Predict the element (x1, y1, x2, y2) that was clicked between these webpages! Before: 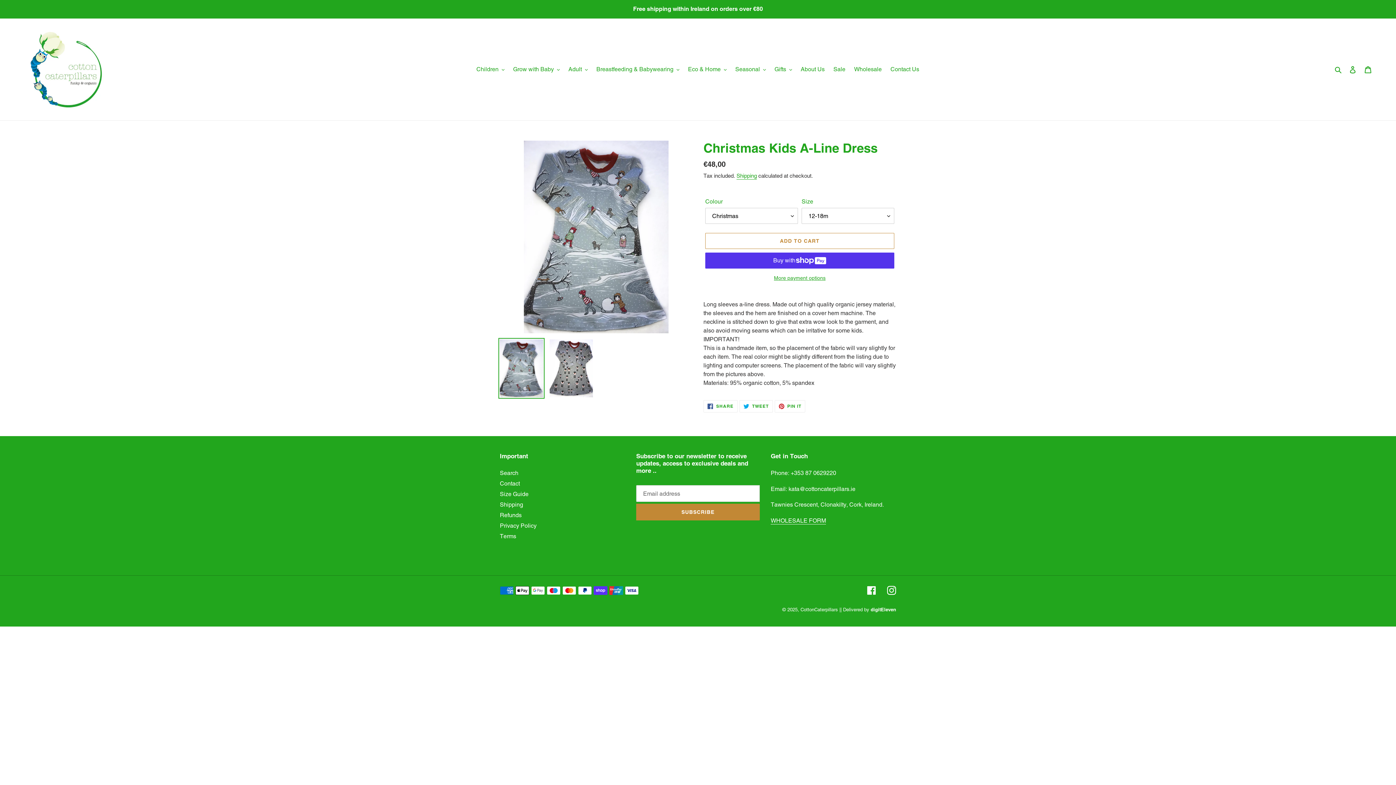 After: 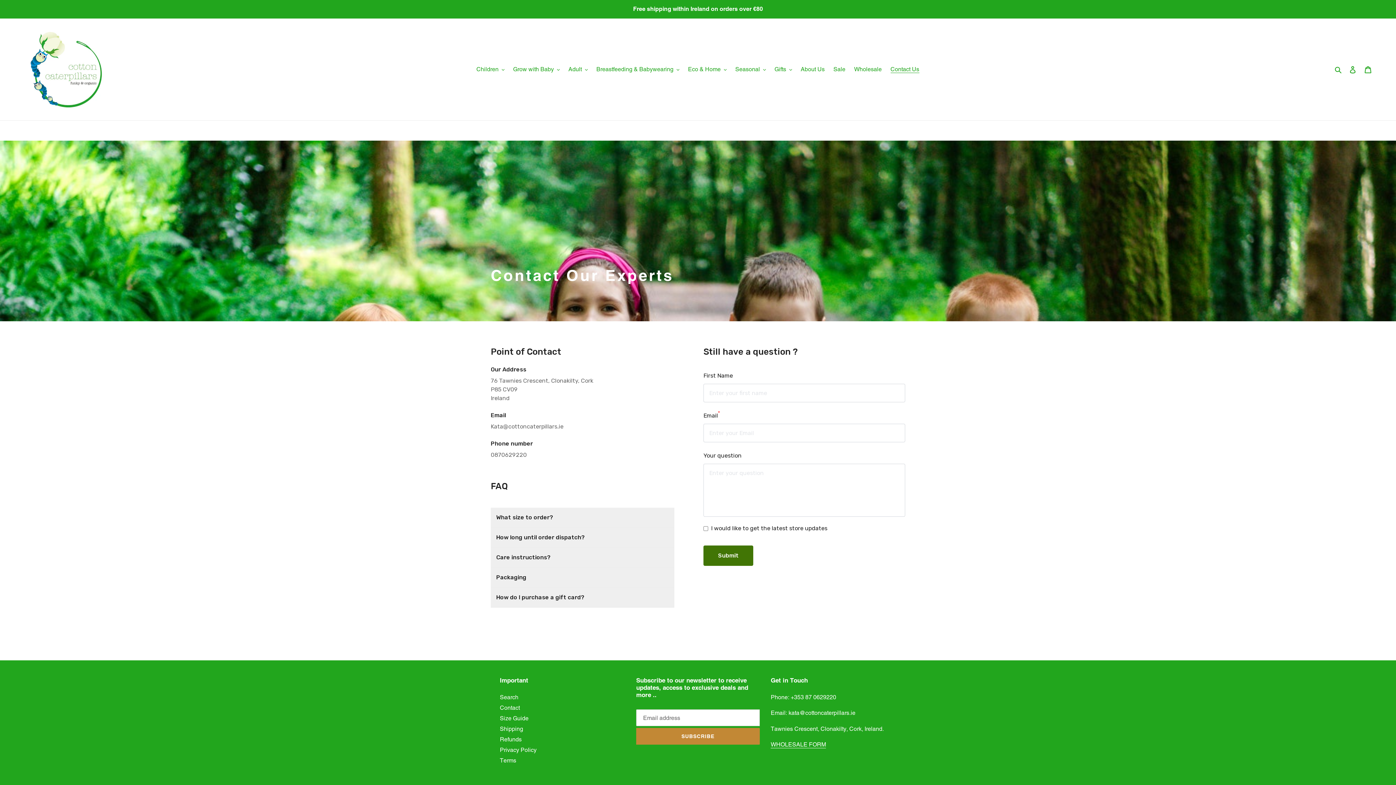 Action: bbox: (500, 480, 520, 487) label: Contact